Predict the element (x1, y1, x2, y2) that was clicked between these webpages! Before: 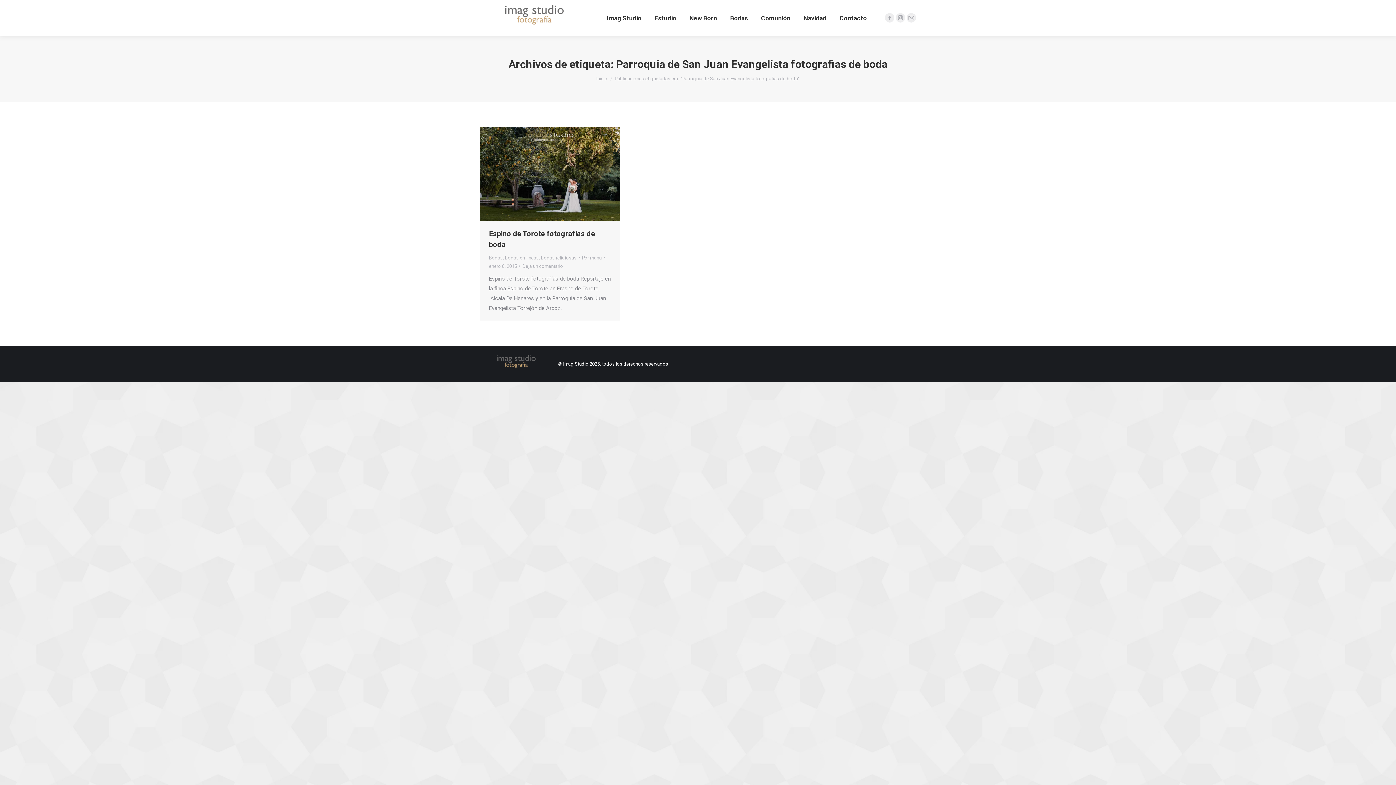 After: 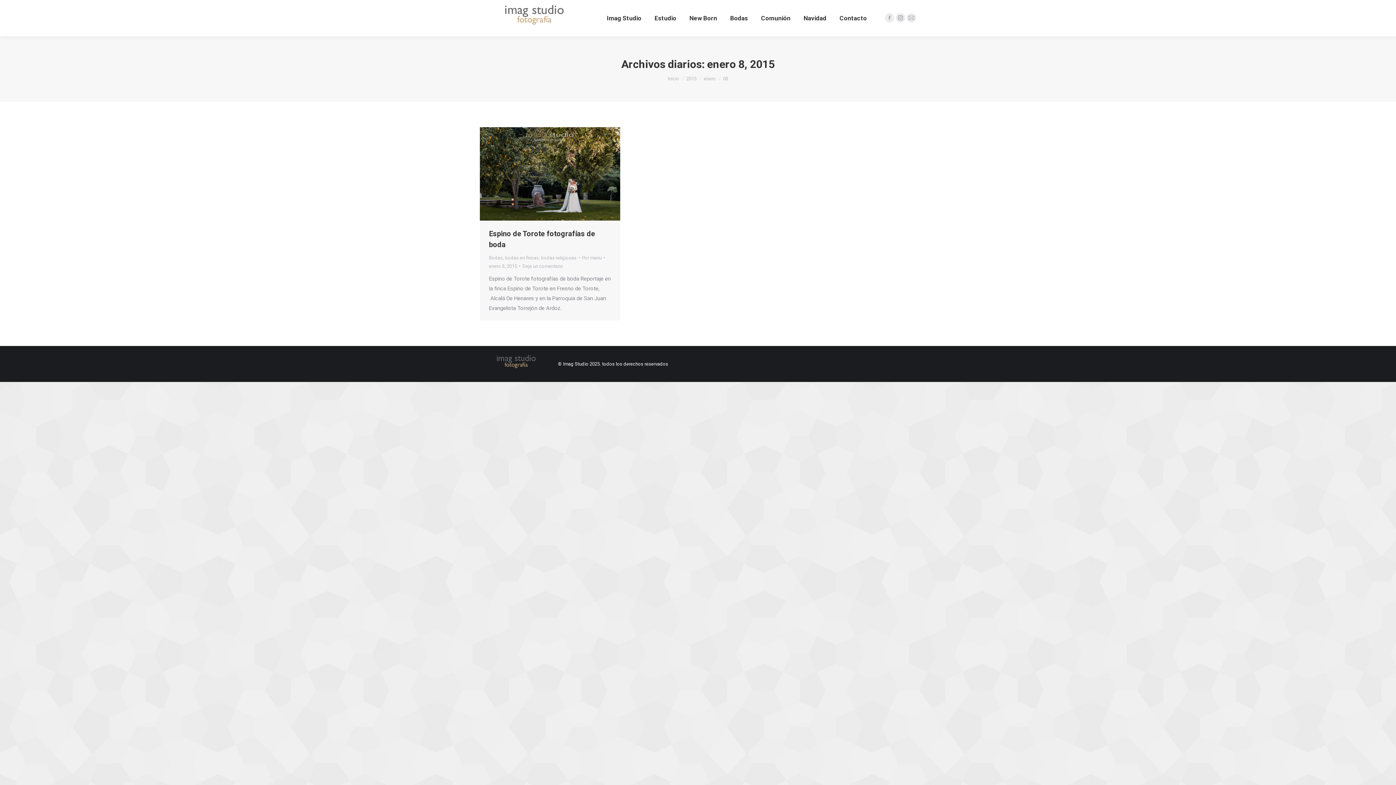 Action: label: enero 8, 2015 bbox: (489, 262, 520, 270)